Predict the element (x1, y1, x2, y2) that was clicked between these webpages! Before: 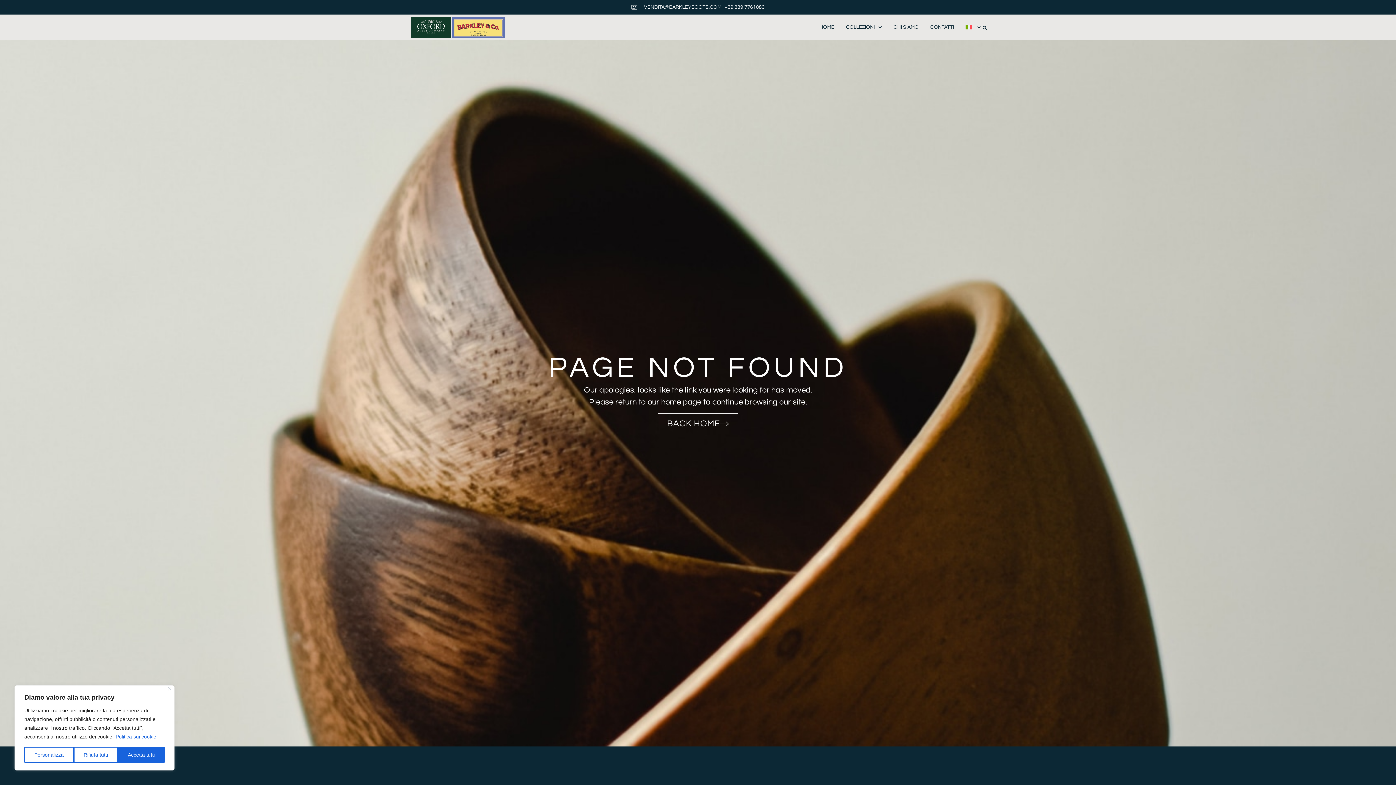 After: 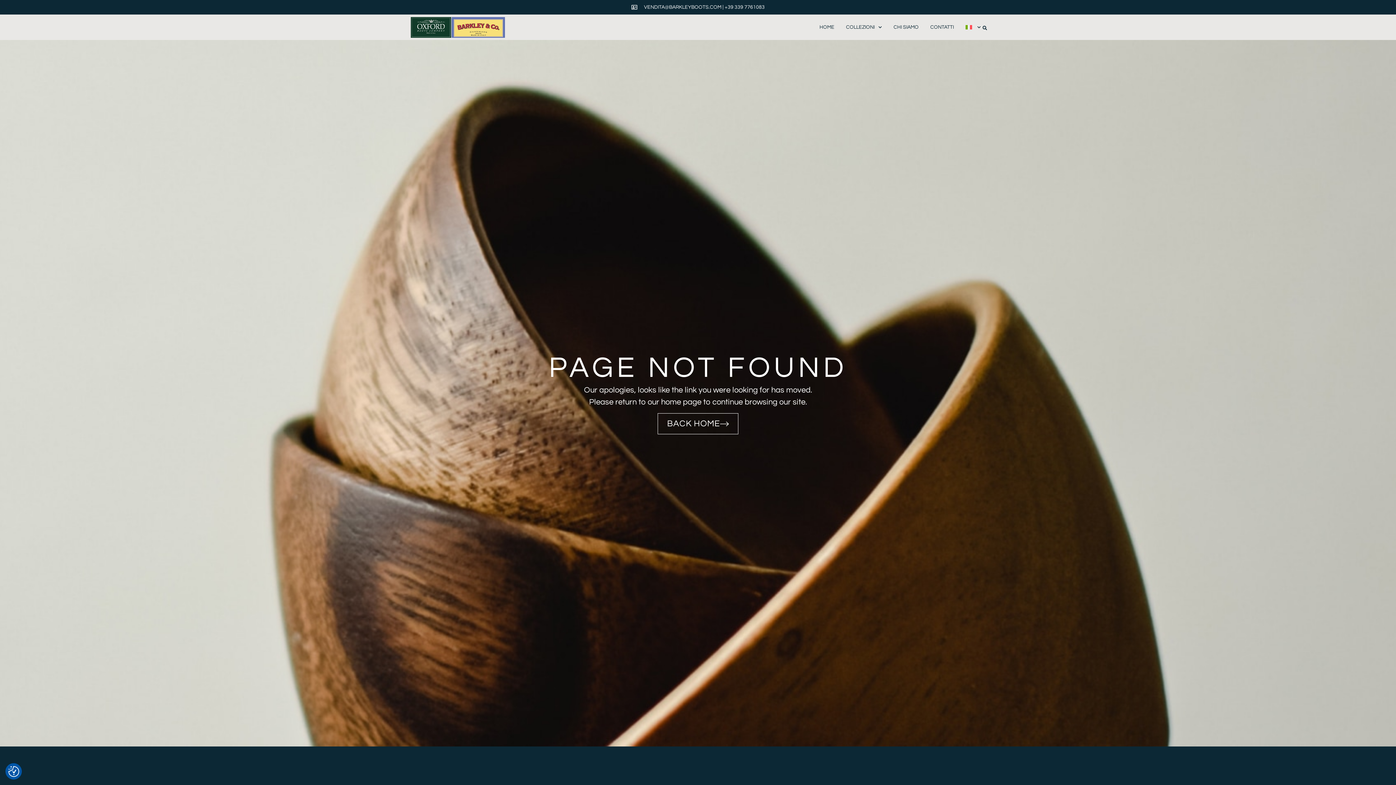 Action: label: Vicino bbox: (168, 687, 171, 690)